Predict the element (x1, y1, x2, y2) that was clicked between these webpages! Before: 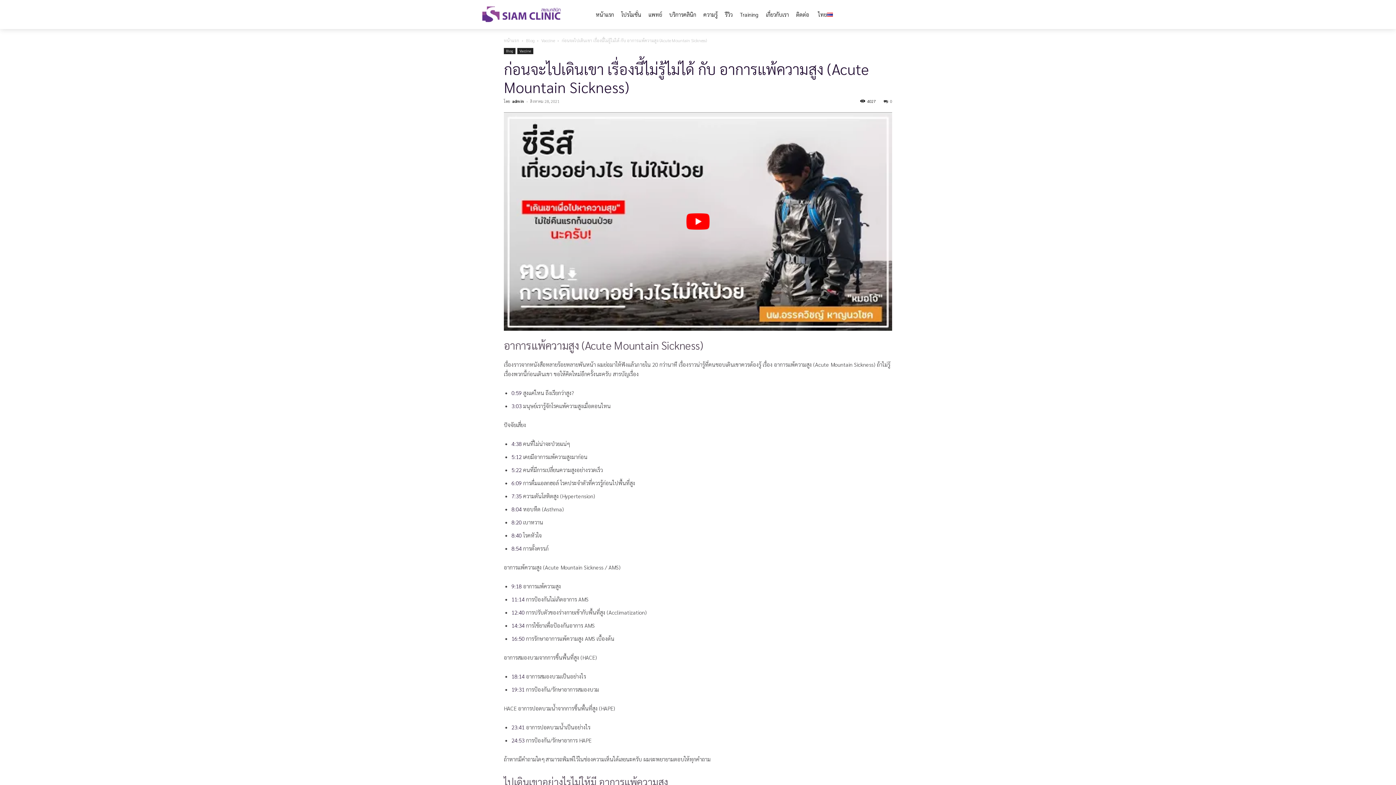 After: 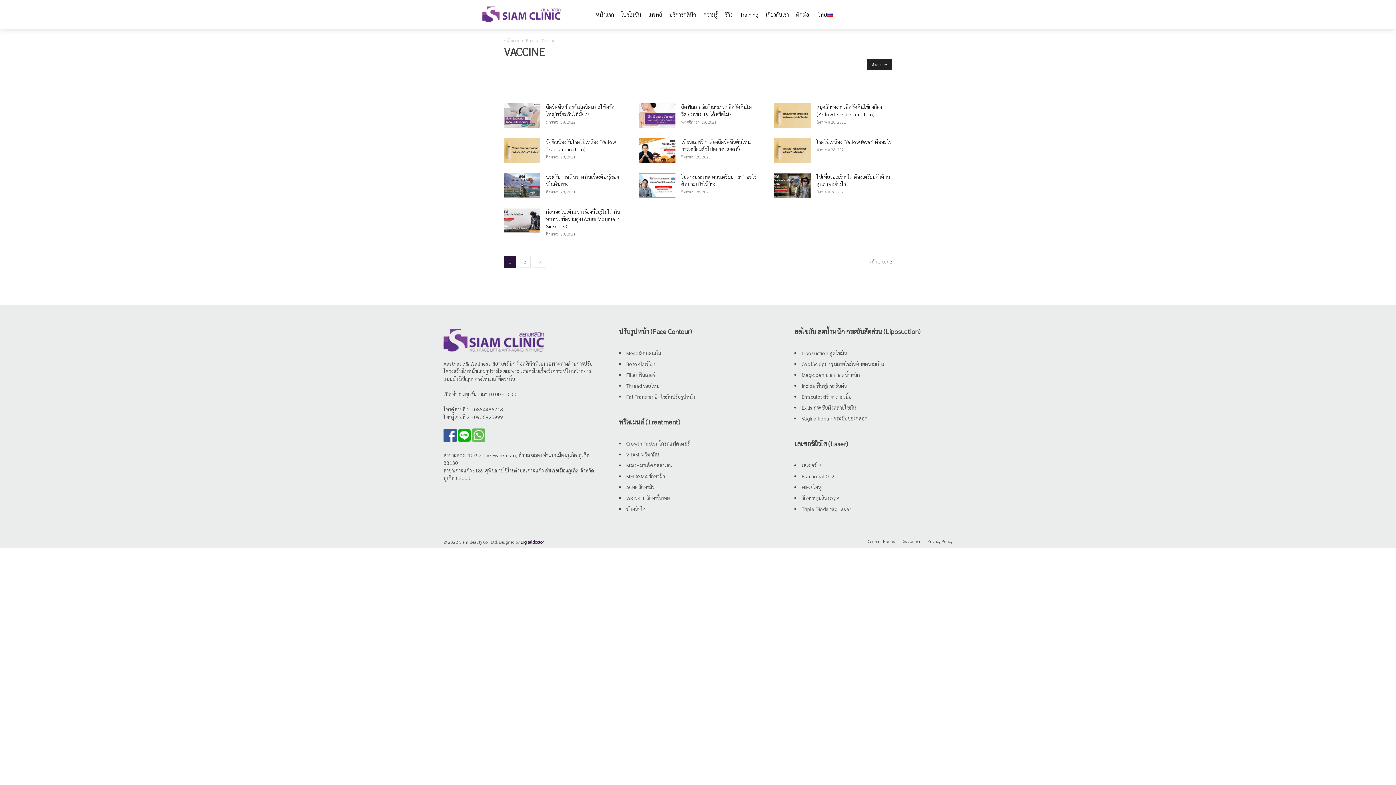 Action: label: Vaccine bbox: (541, 37, 554, 43)